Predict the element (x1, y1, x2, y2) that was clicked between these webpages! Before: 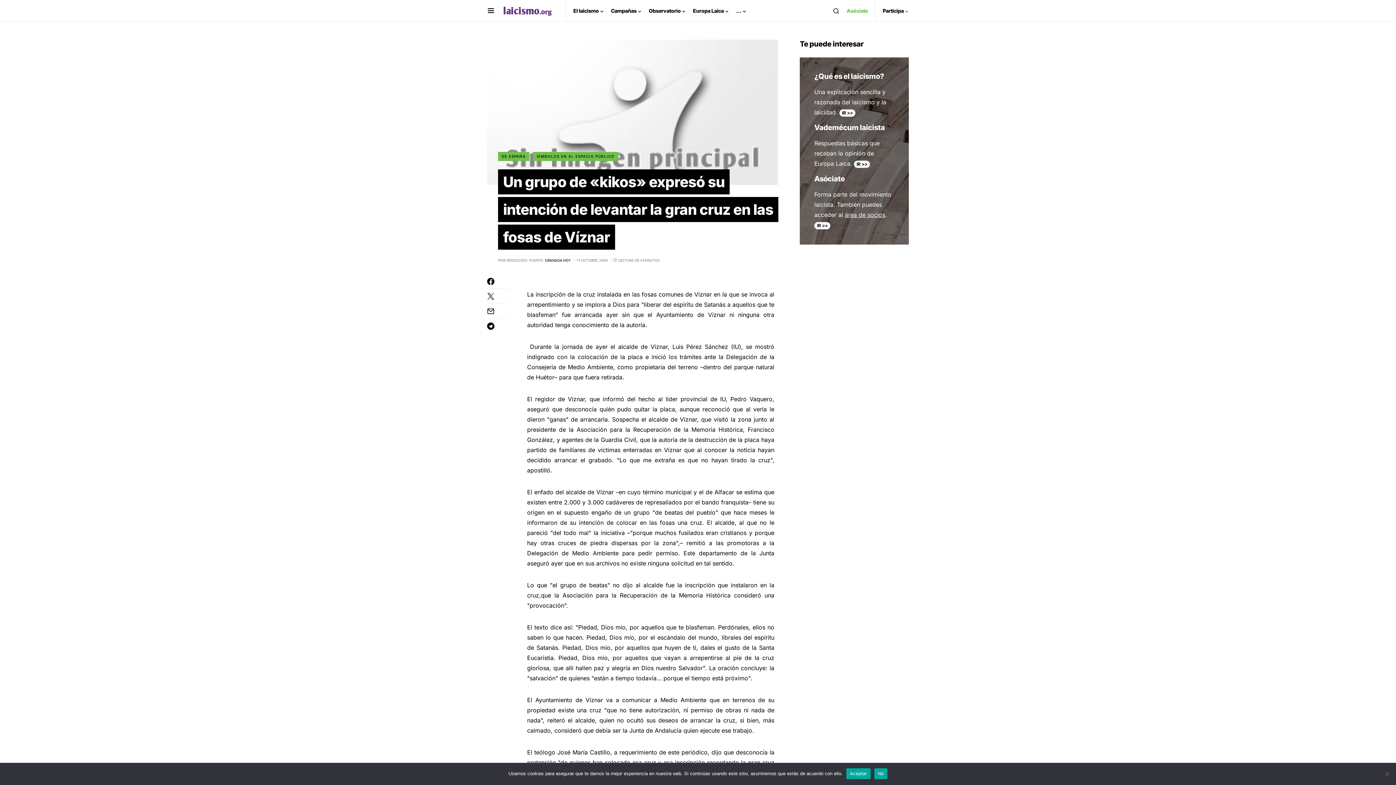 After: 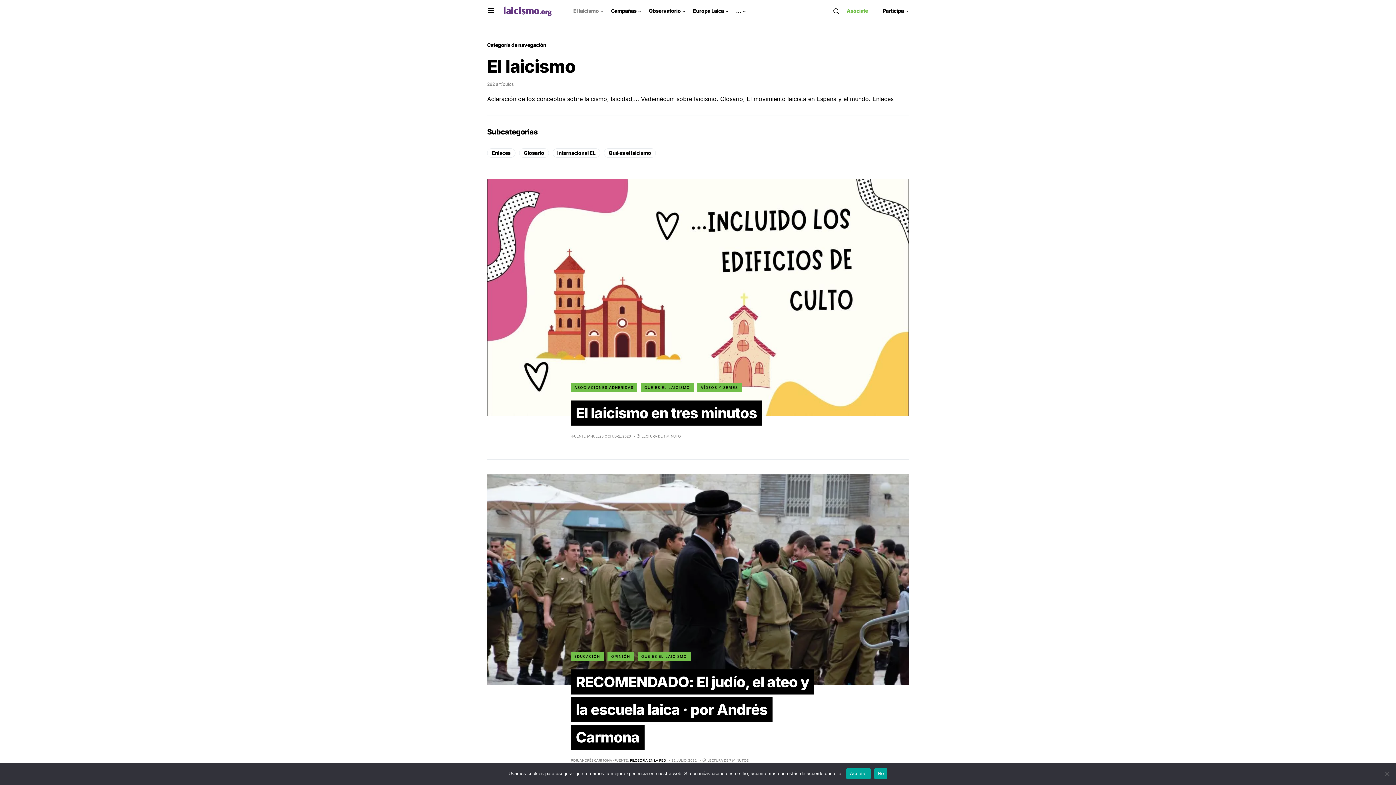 Action: label: El laicismo bbox: (573, 0, 603, 21)